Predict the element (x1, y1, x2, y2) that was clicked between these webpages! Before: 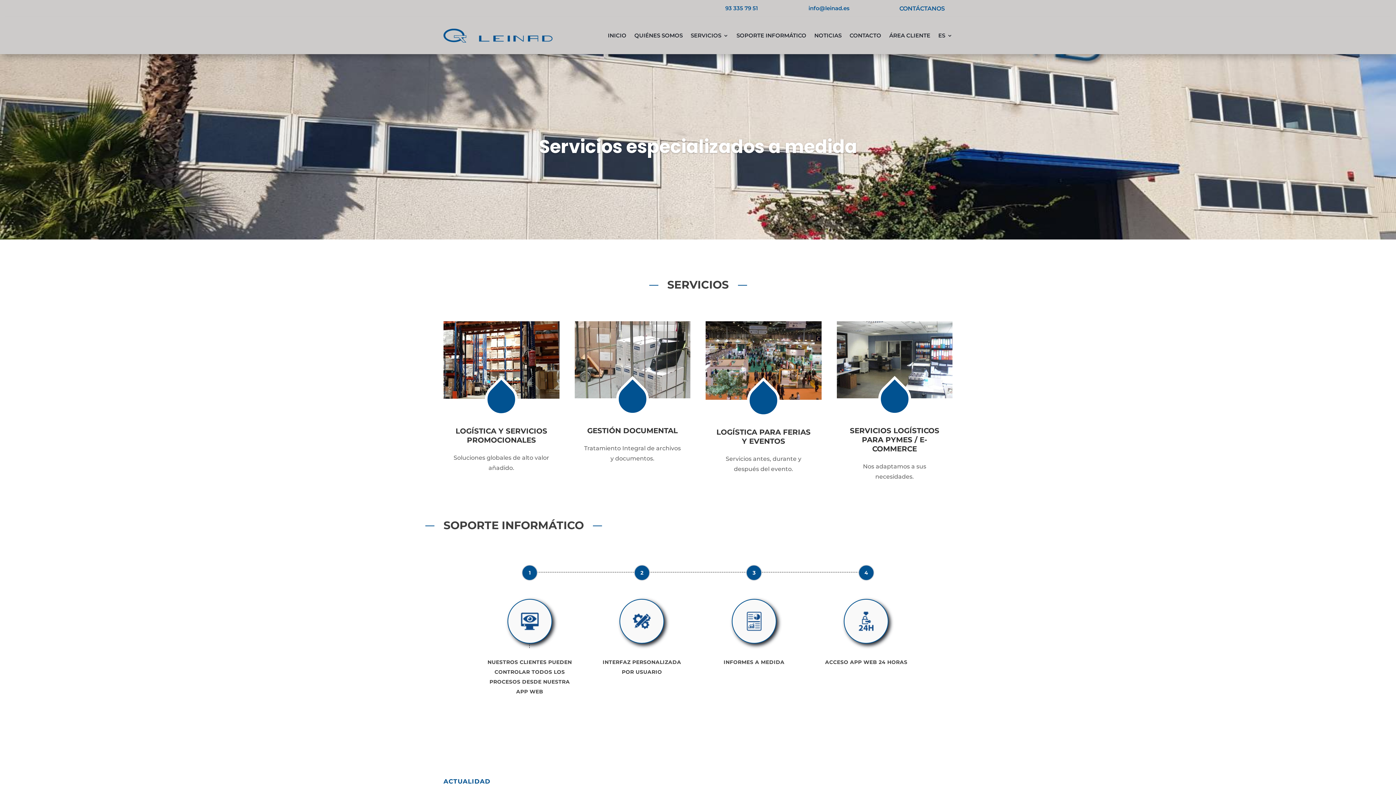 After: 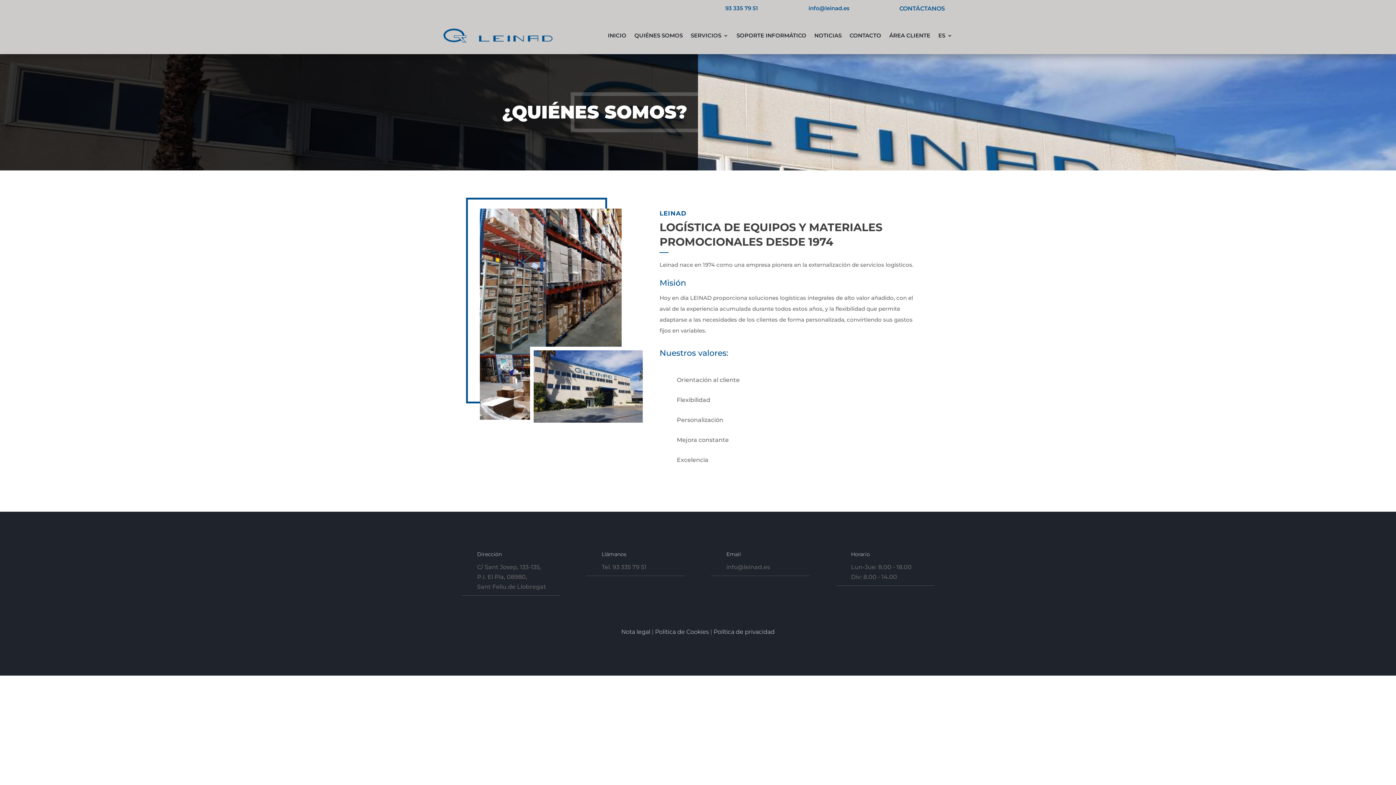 Action: label: QUIÉNES SOMOS bbox: (634, 17, 682, 54)